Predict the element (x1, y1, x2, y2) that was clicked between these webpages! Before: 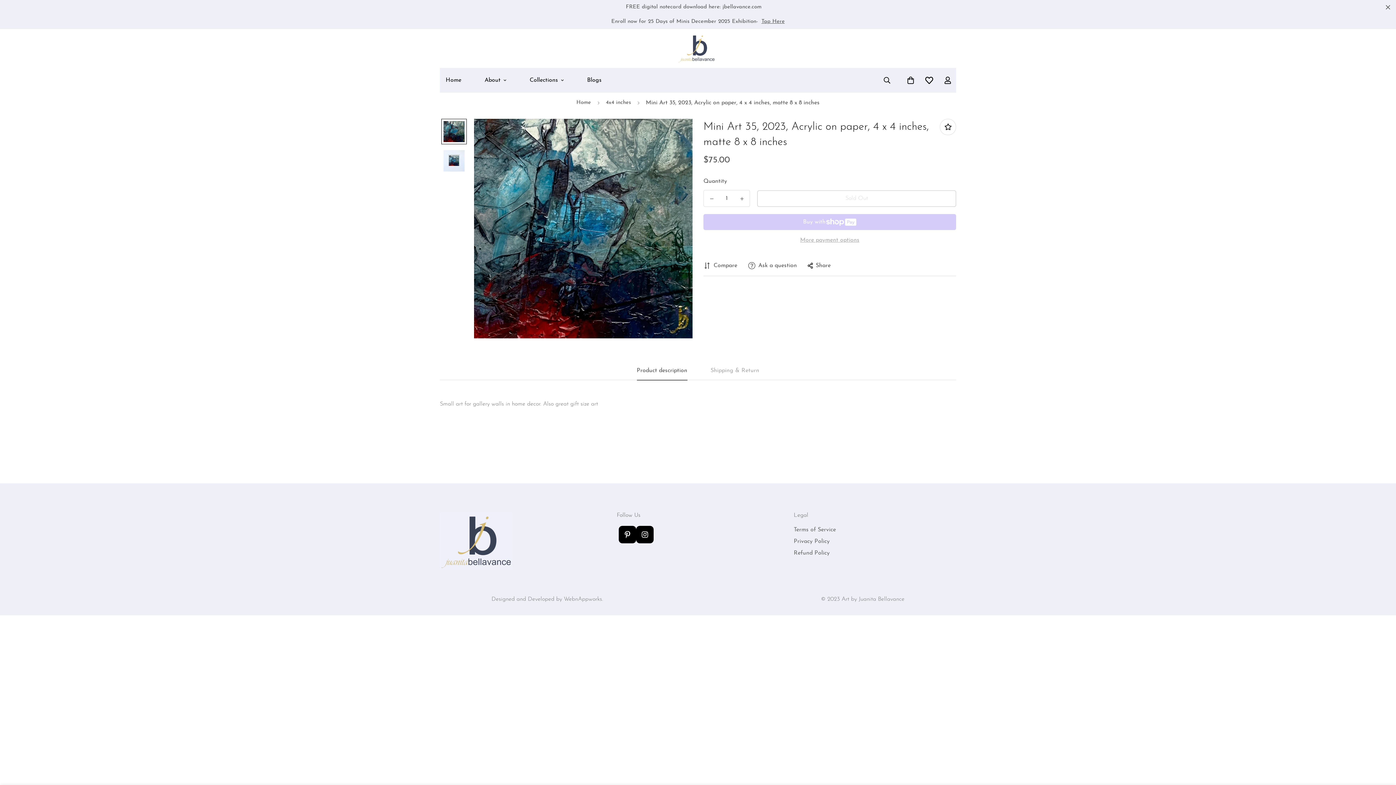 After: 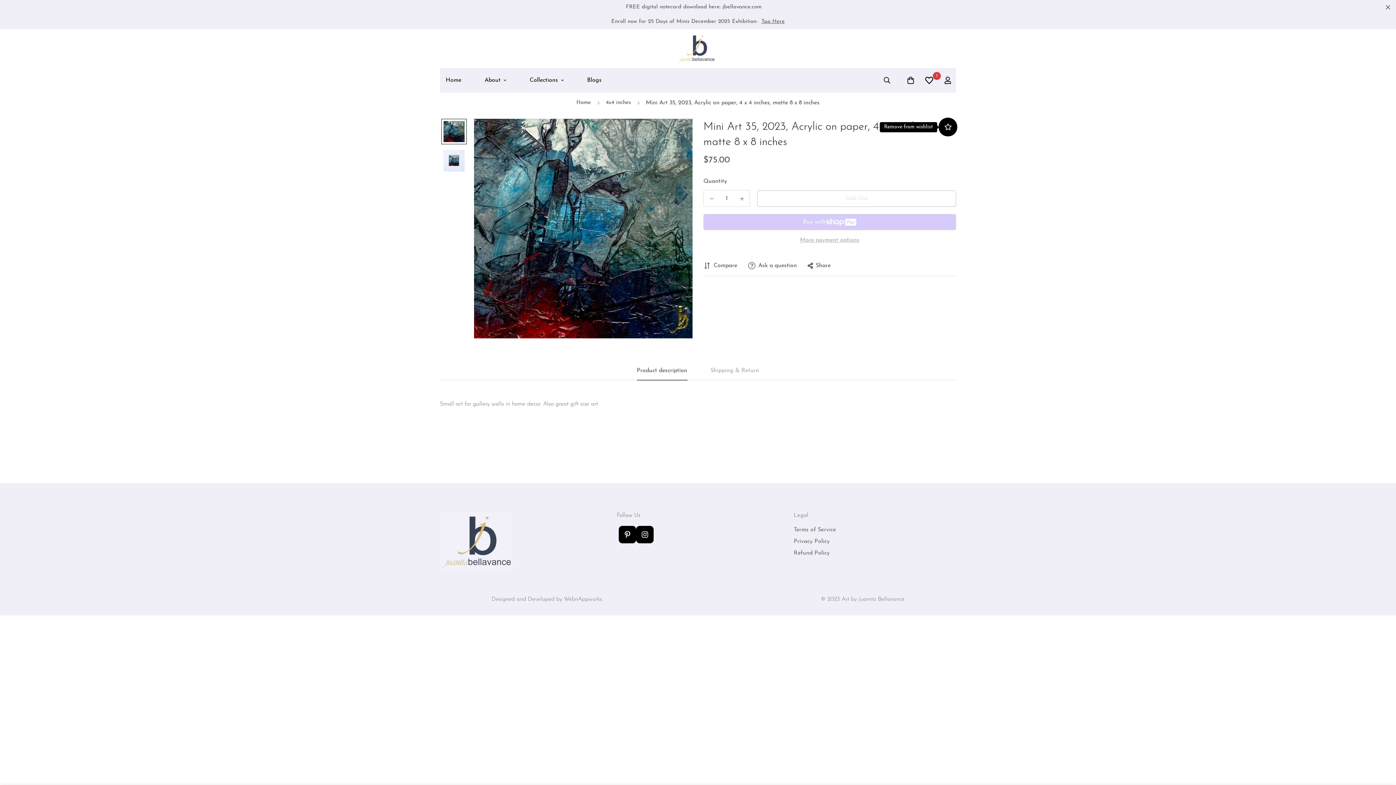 Action: bbox: (940, 118, 956, 135)